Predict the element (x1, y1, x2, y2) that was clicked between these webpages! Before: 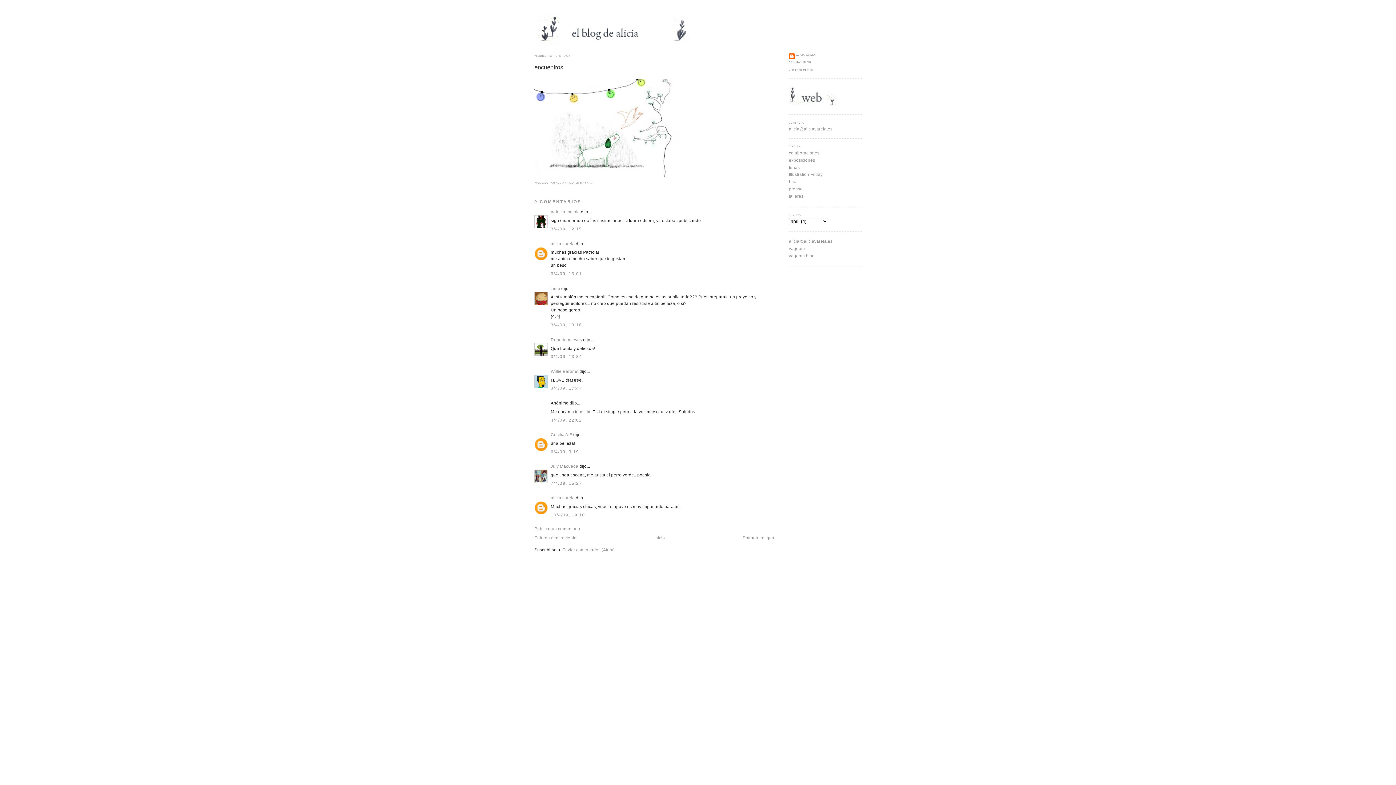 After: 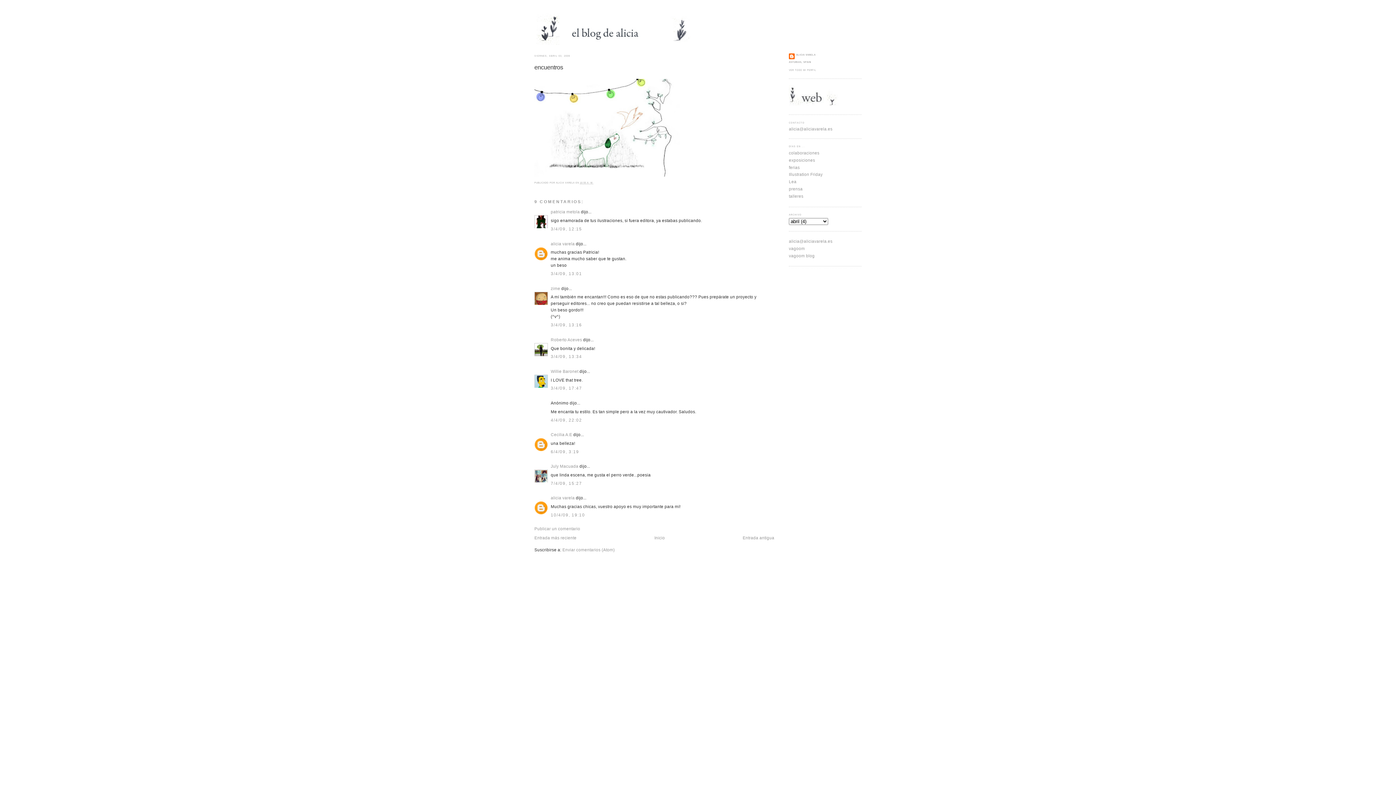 Action: bbox: (550, 354, 582, 359) label: 3/4/09, 13:34